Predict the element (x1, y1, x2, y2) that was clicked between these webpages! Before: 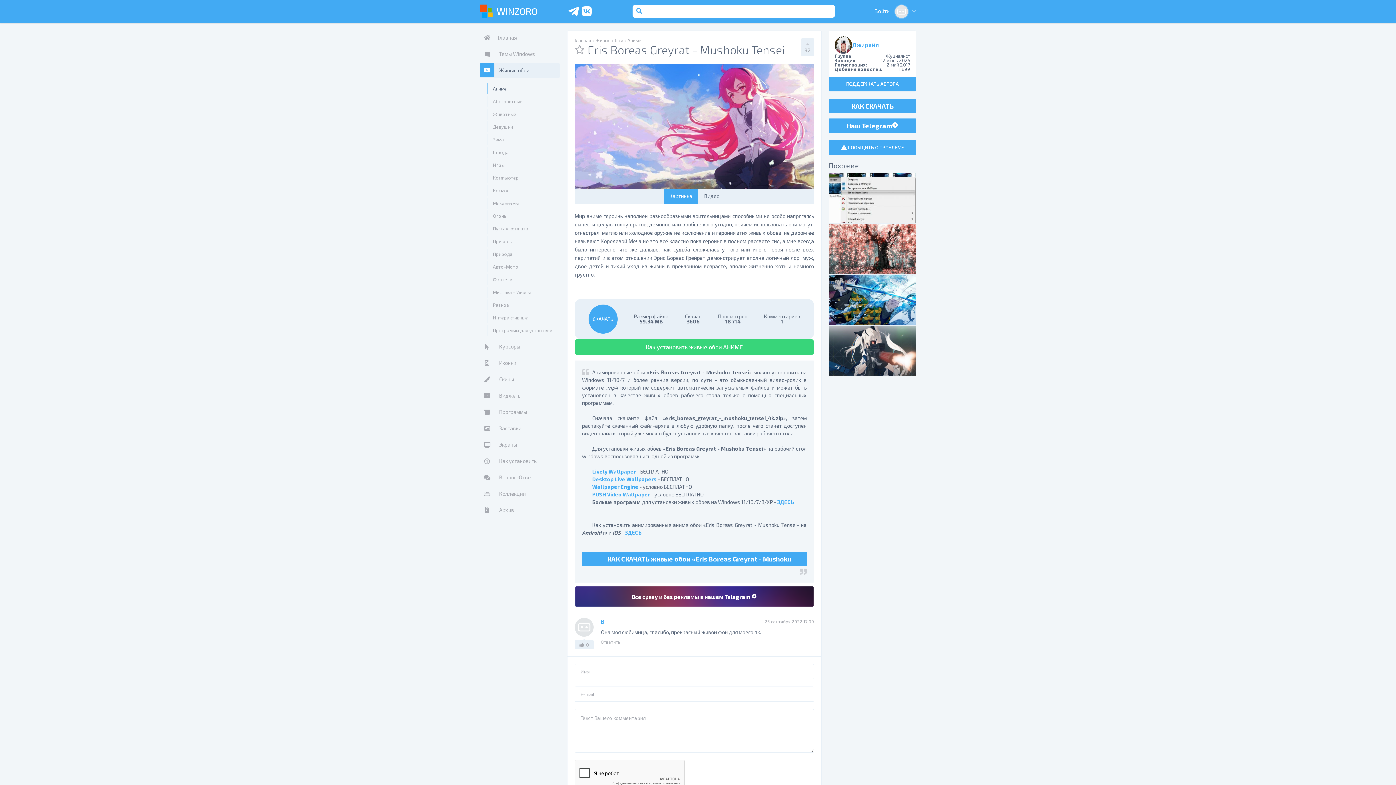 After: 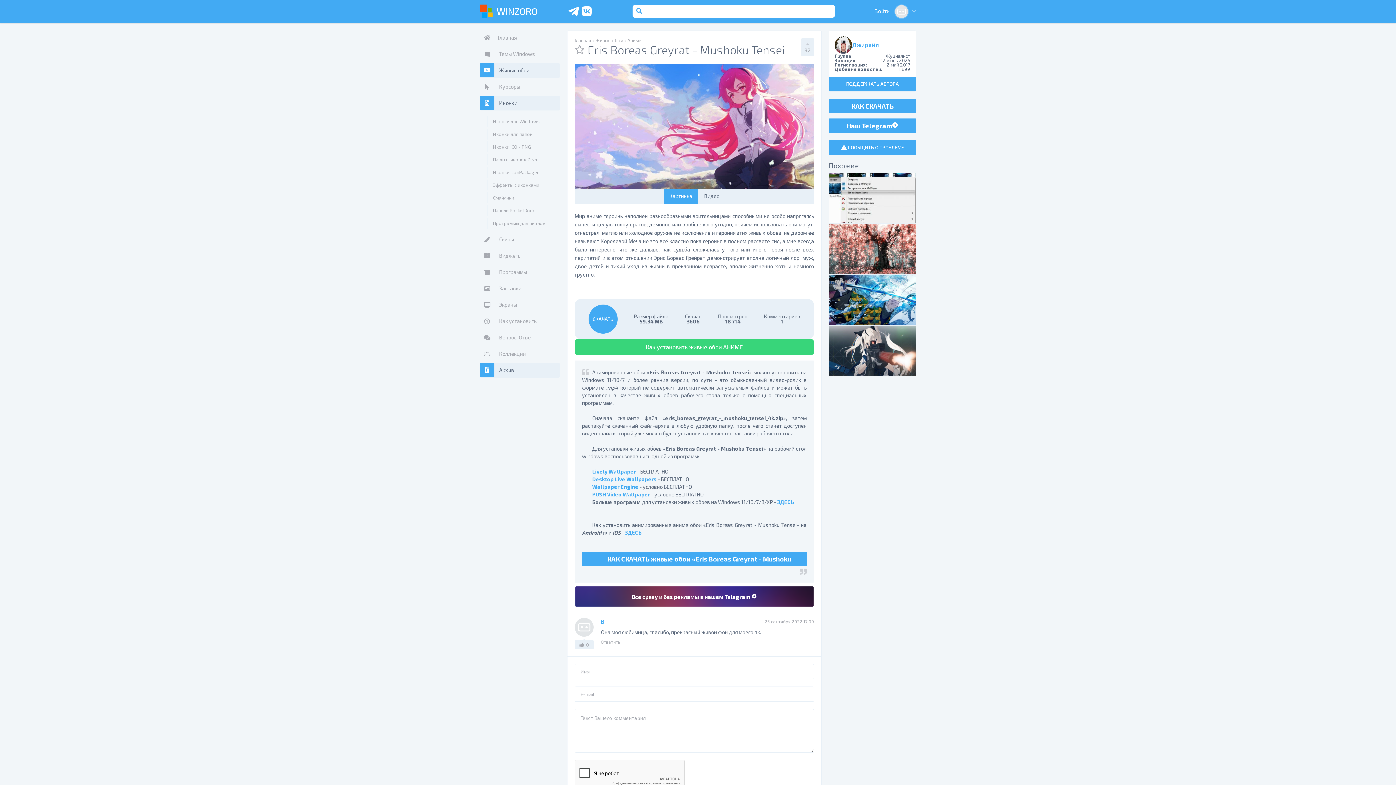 Action: bbox: (480, 356, 560, 370) label:  Иконки